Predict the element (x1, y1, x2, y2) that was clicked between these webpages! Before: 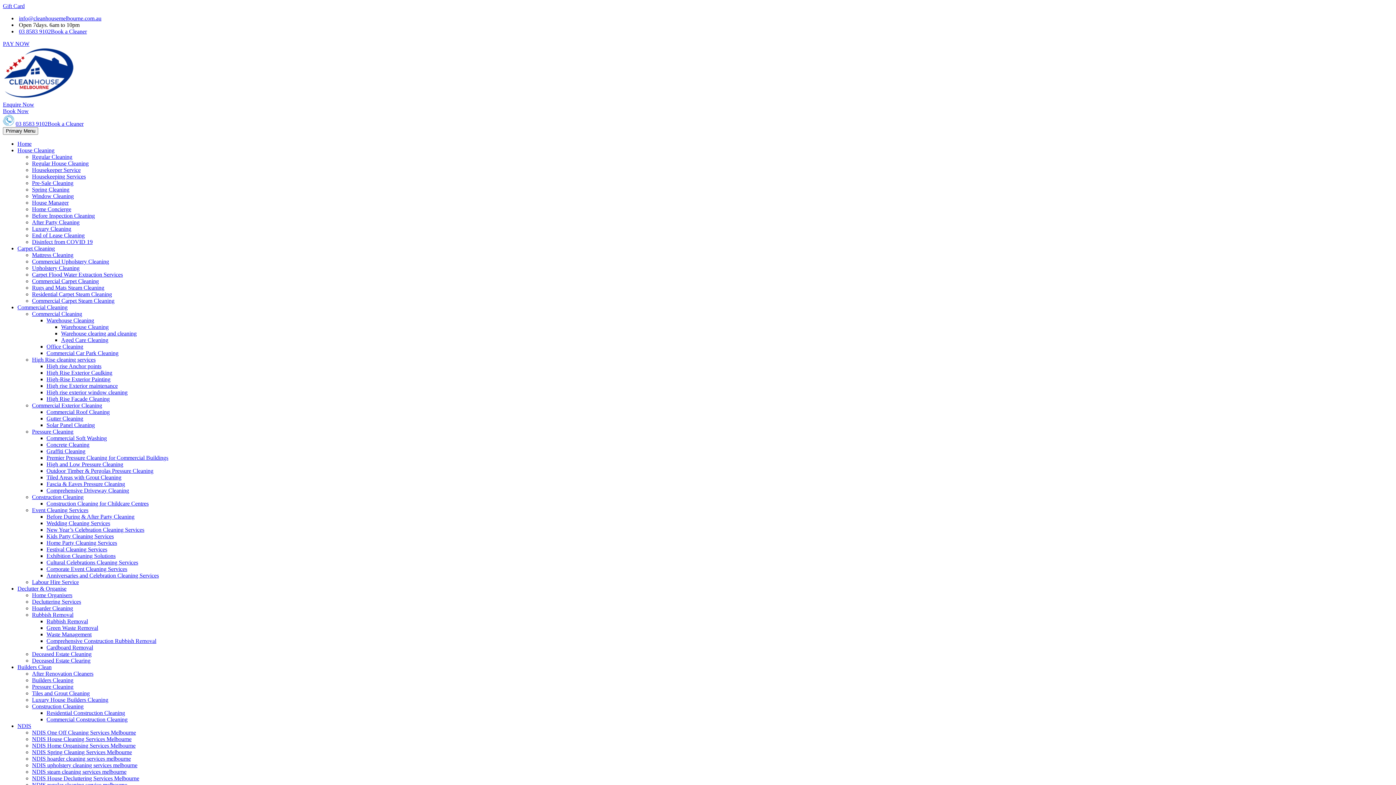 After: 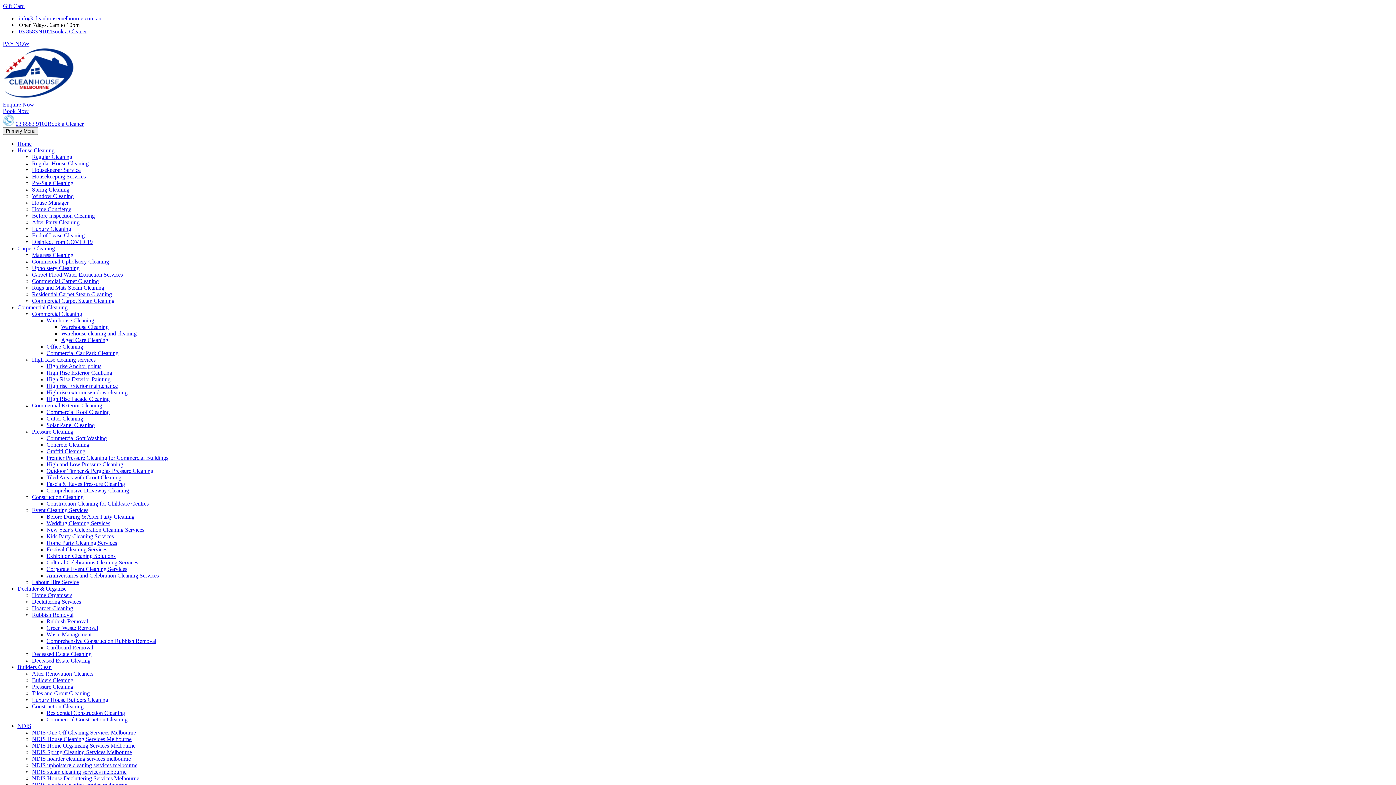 Action: label: High-Rise Exterior Painting bbox: (46, 376, 110, 382)